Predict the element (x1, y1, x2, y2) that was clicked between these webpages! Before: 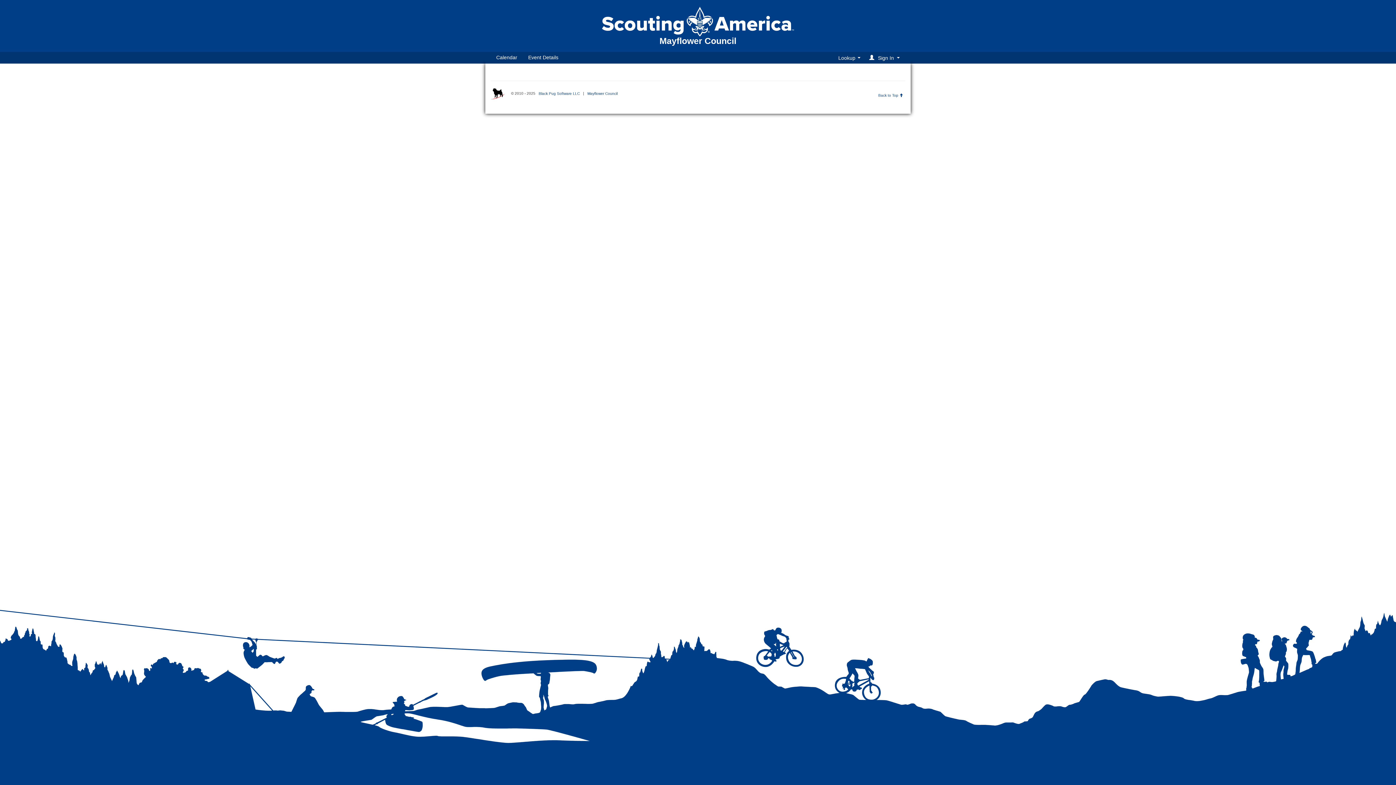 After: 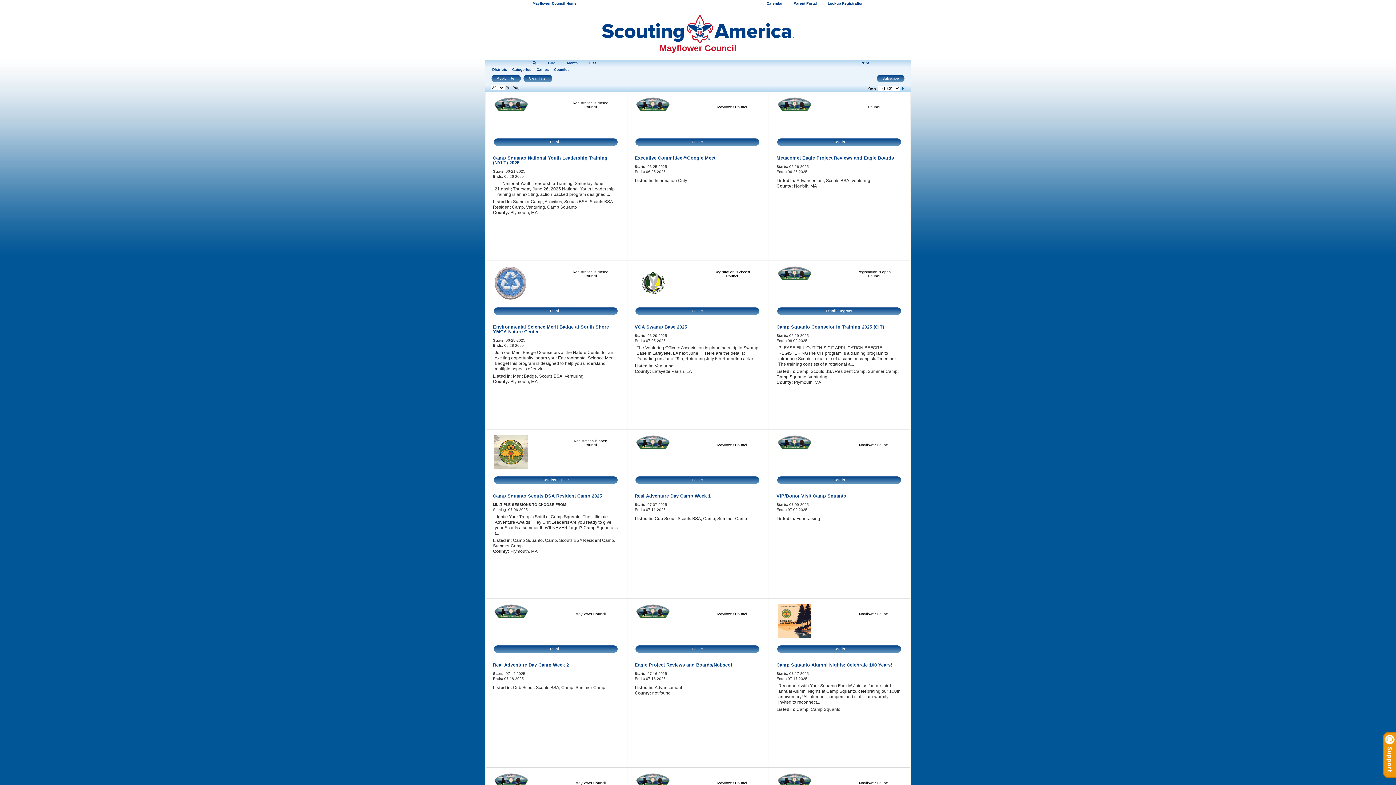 Action: label: Calendar bbox: (490, 52, 522, 62)